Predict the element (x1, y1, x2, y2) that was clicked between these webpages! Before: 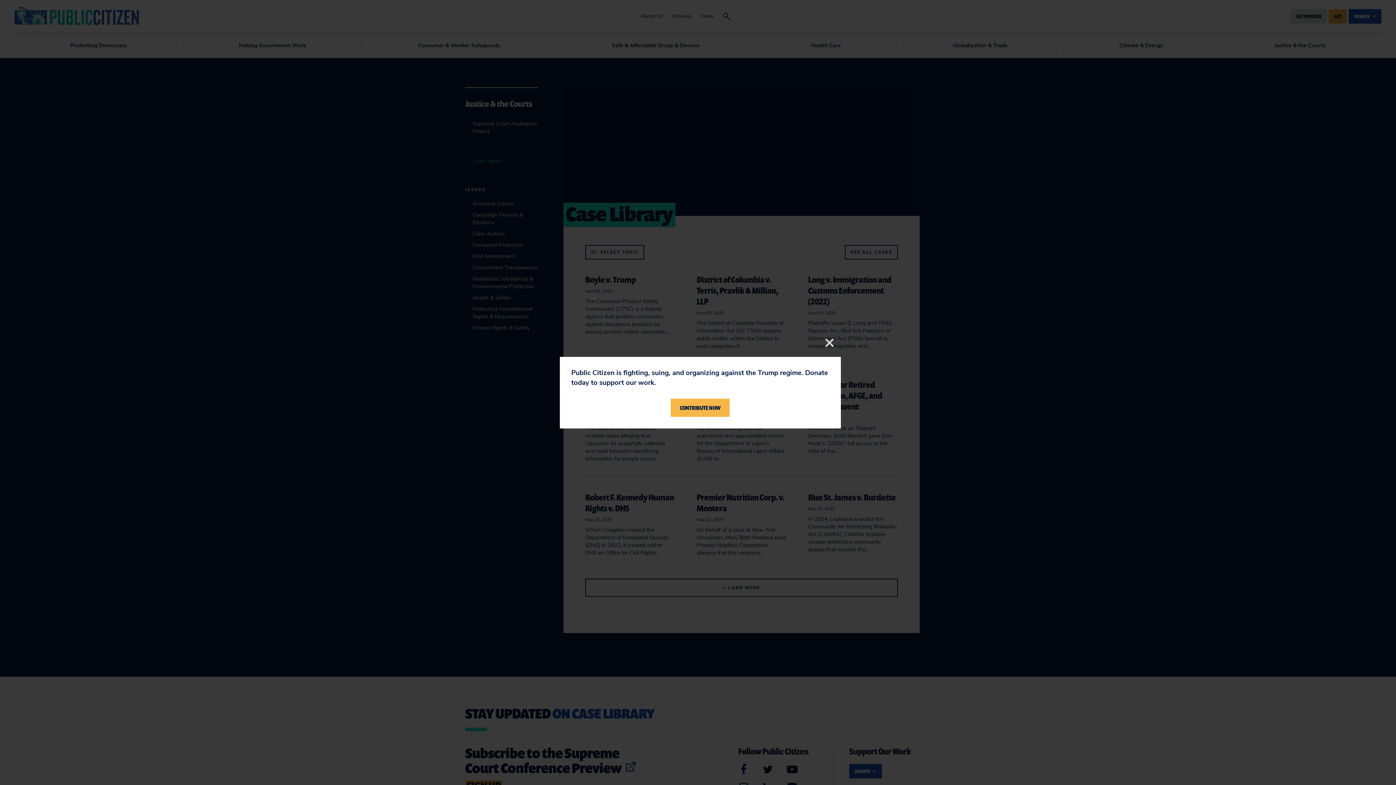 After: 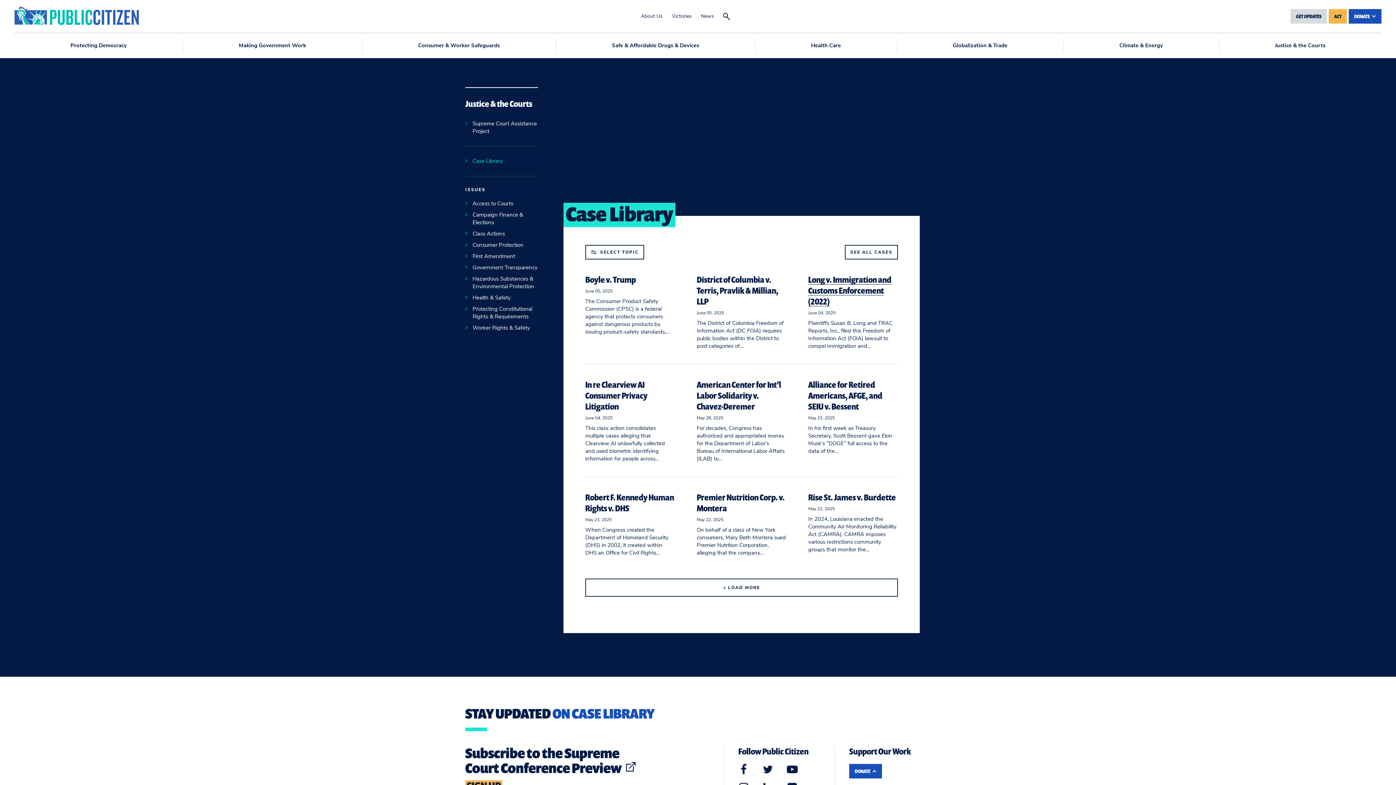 Action: label: Close bbox: (823, 336, 836, 349)